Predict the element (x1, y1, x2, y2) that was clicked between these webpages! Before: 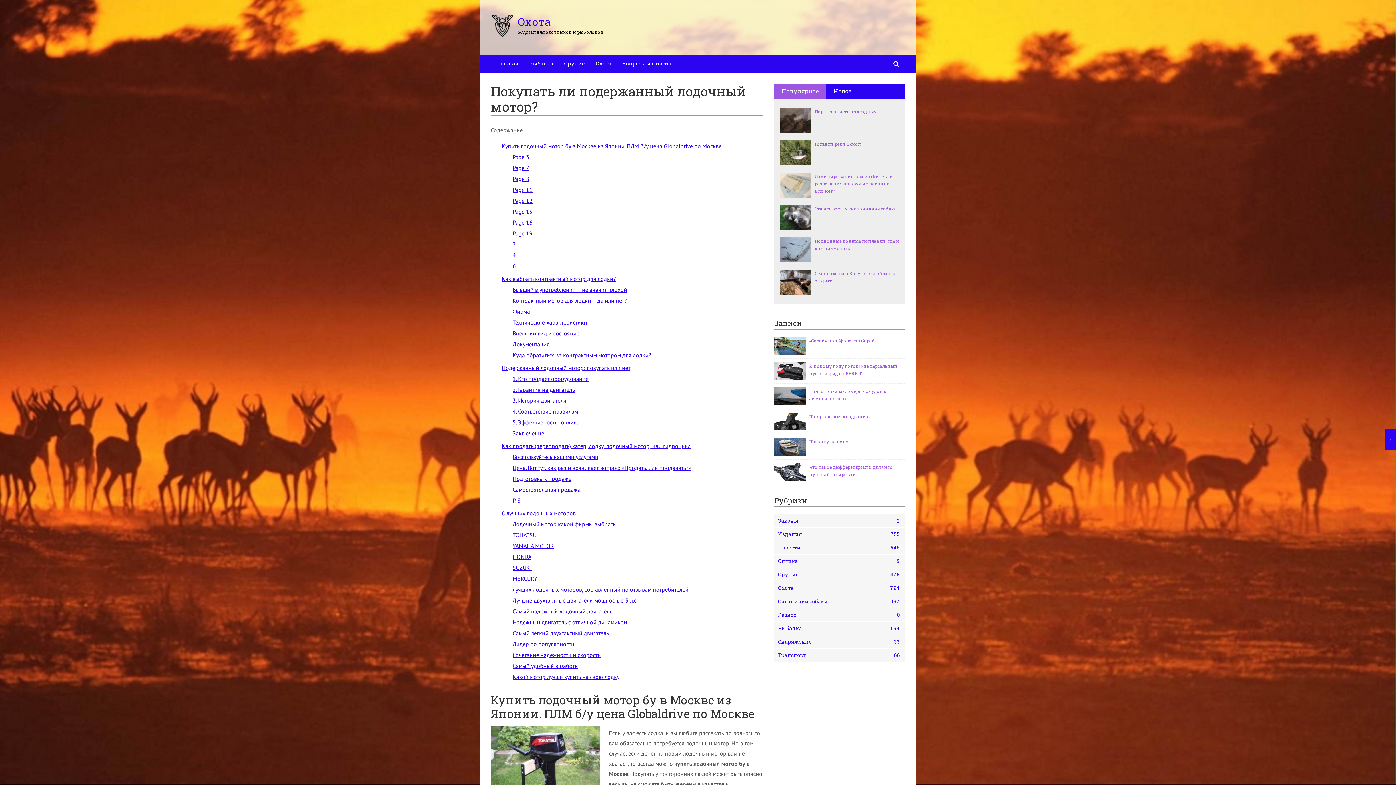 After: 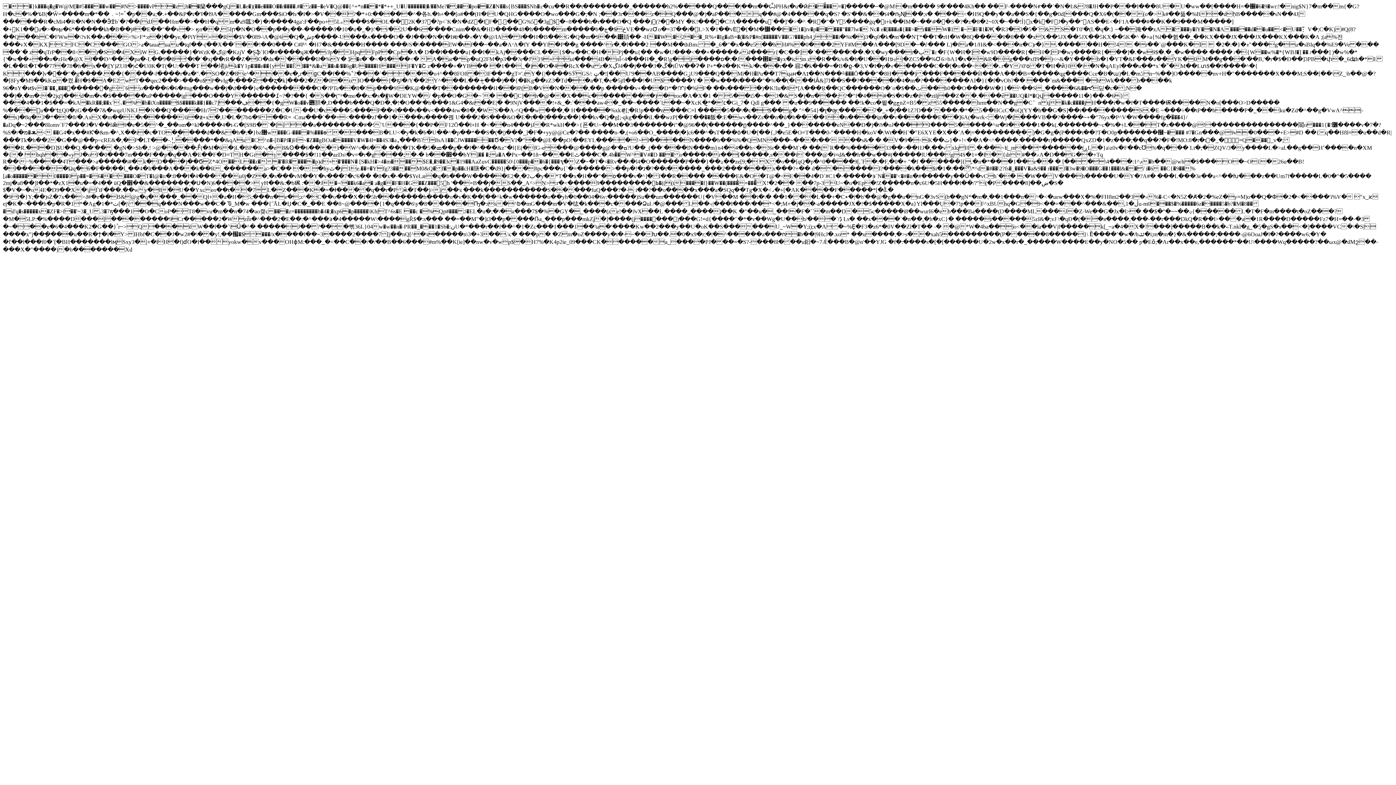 Action: label: Издания
755 bbox: (774, 527, 905, 540)